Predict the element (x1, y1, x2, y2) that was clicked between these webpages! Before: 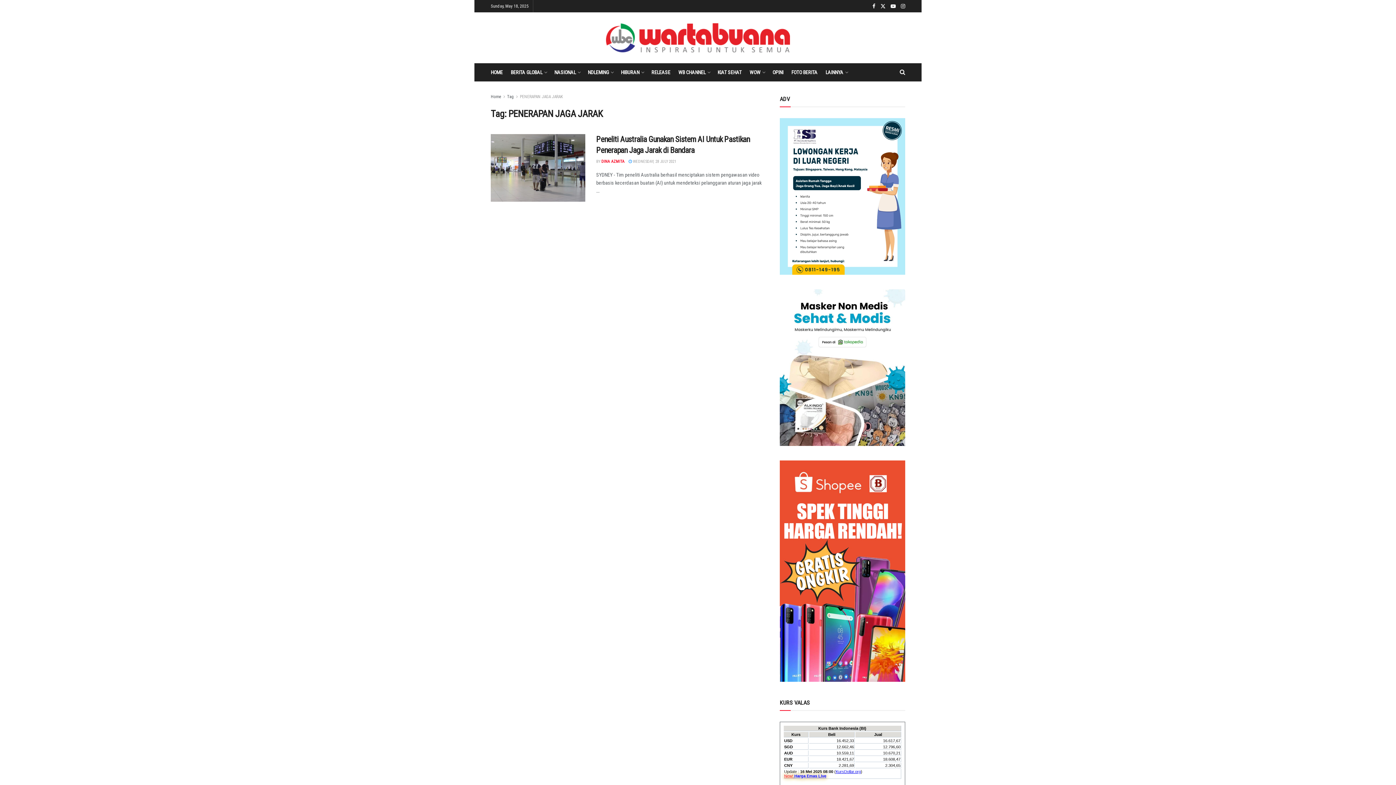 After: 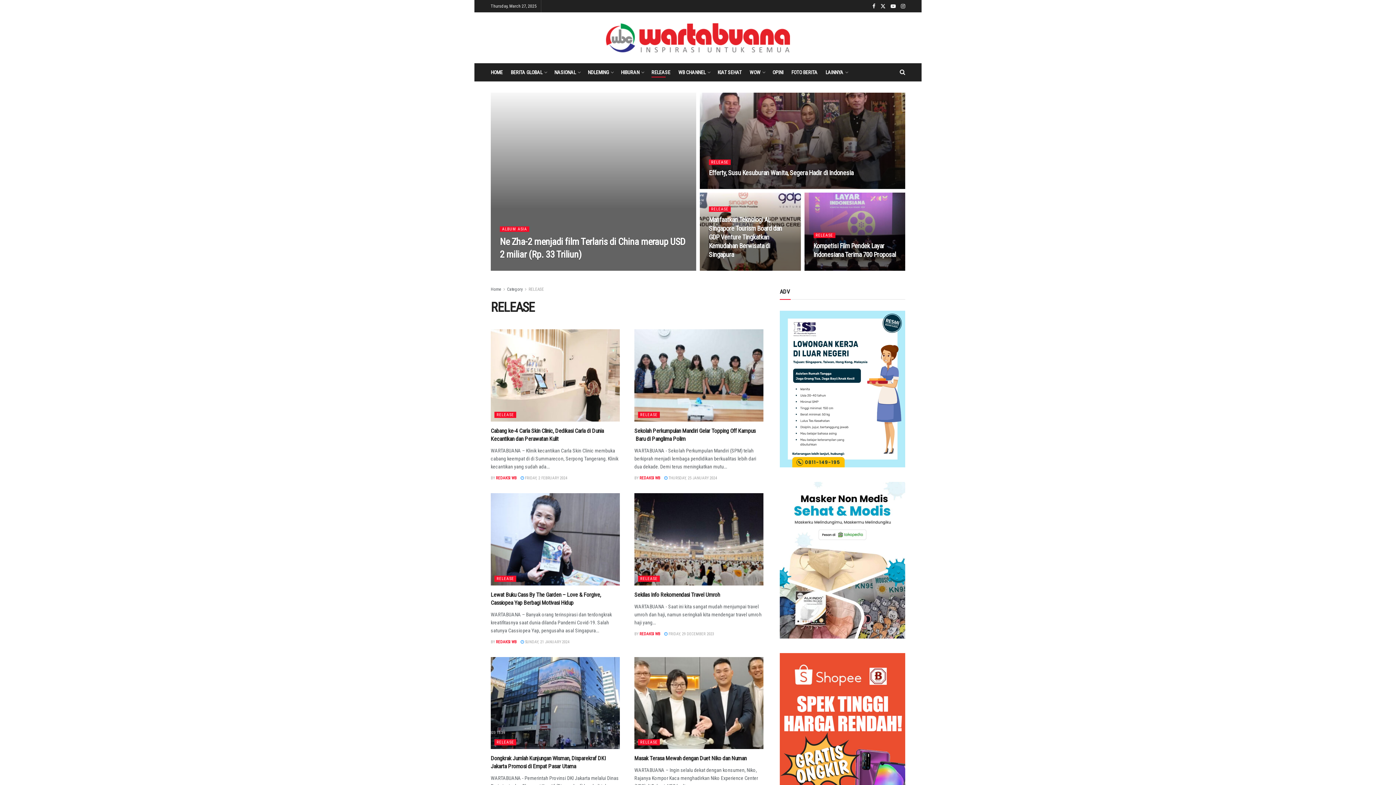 Action: label: RELEASE bbox: (651, 67, 670, 77)